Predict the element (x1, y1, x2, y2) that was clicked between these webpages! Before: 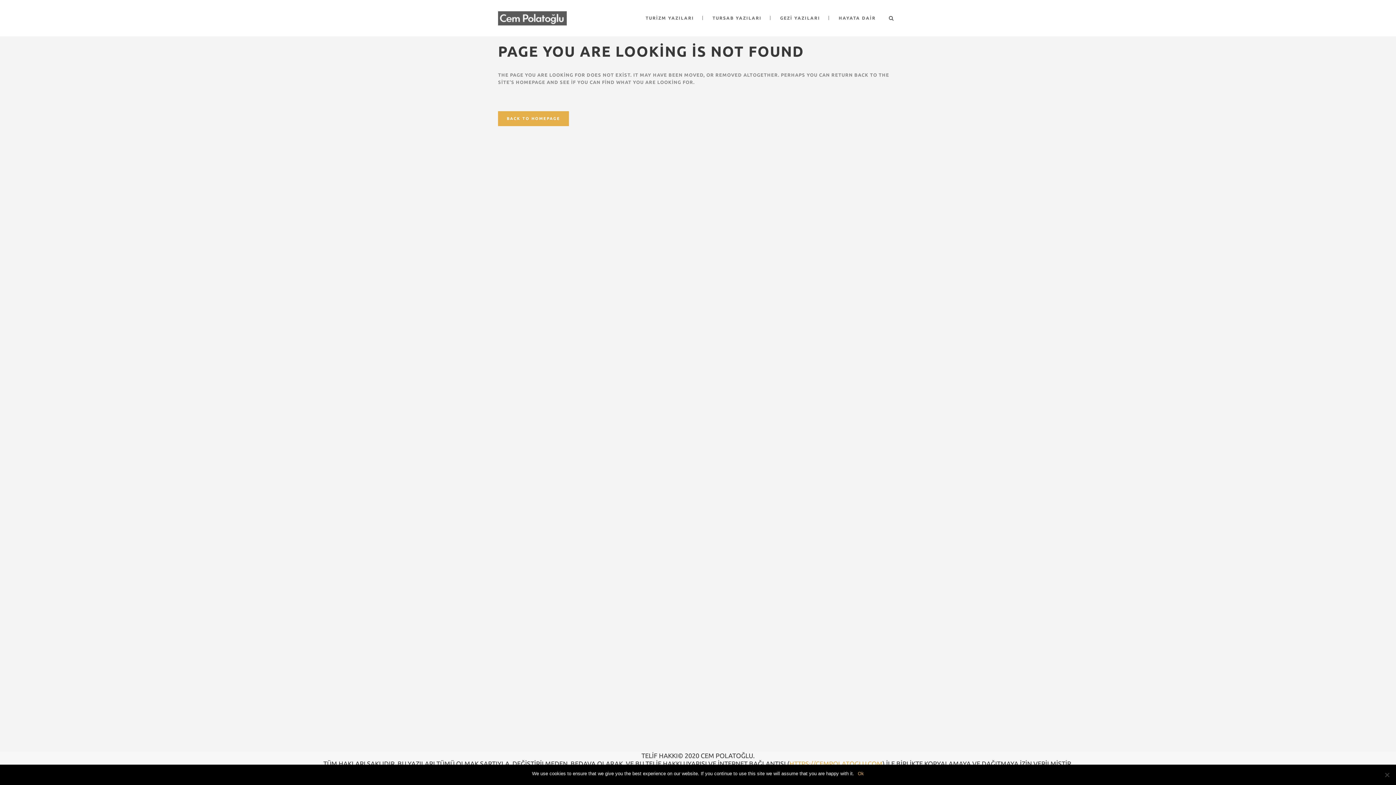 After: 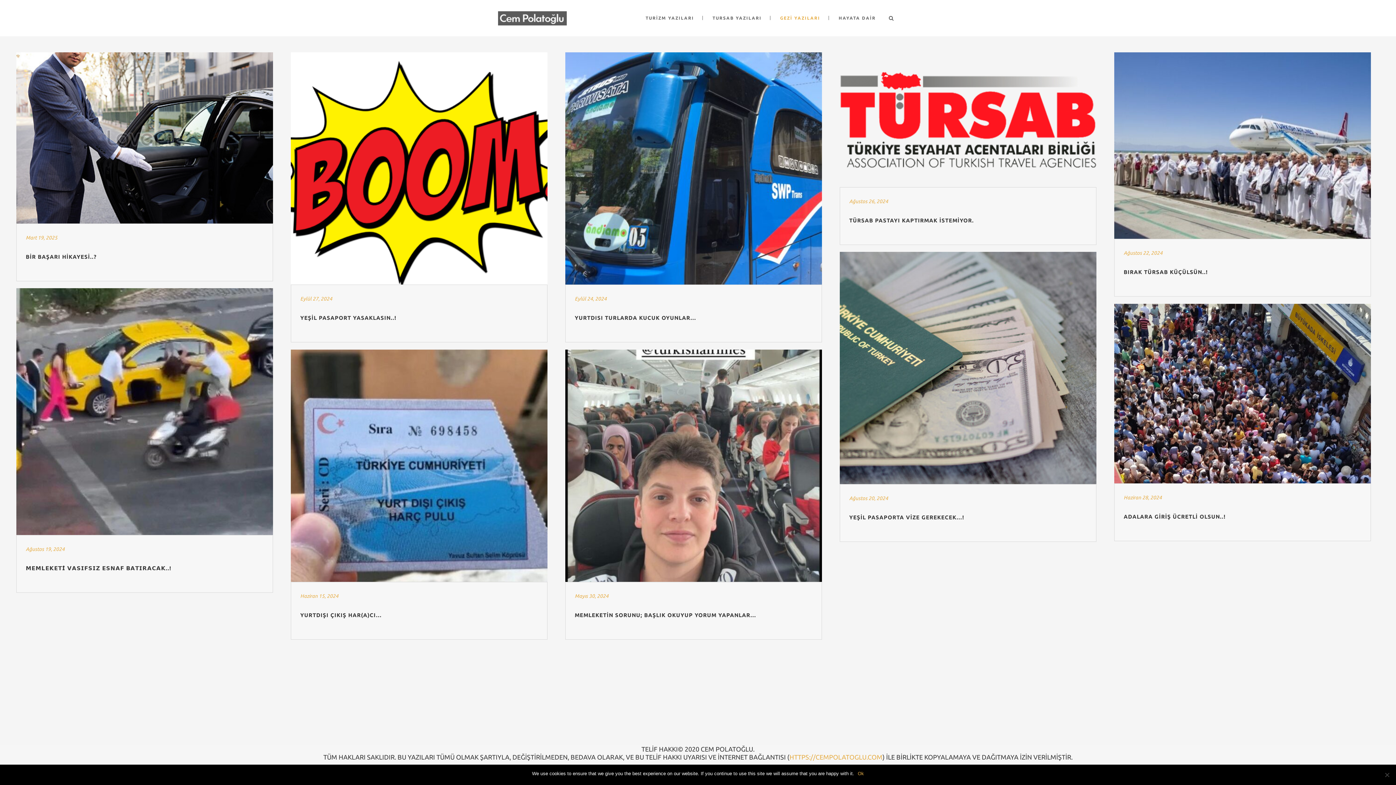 Action: label: GEZİ YAZILARI bbox: (771, 0, 829, 36)